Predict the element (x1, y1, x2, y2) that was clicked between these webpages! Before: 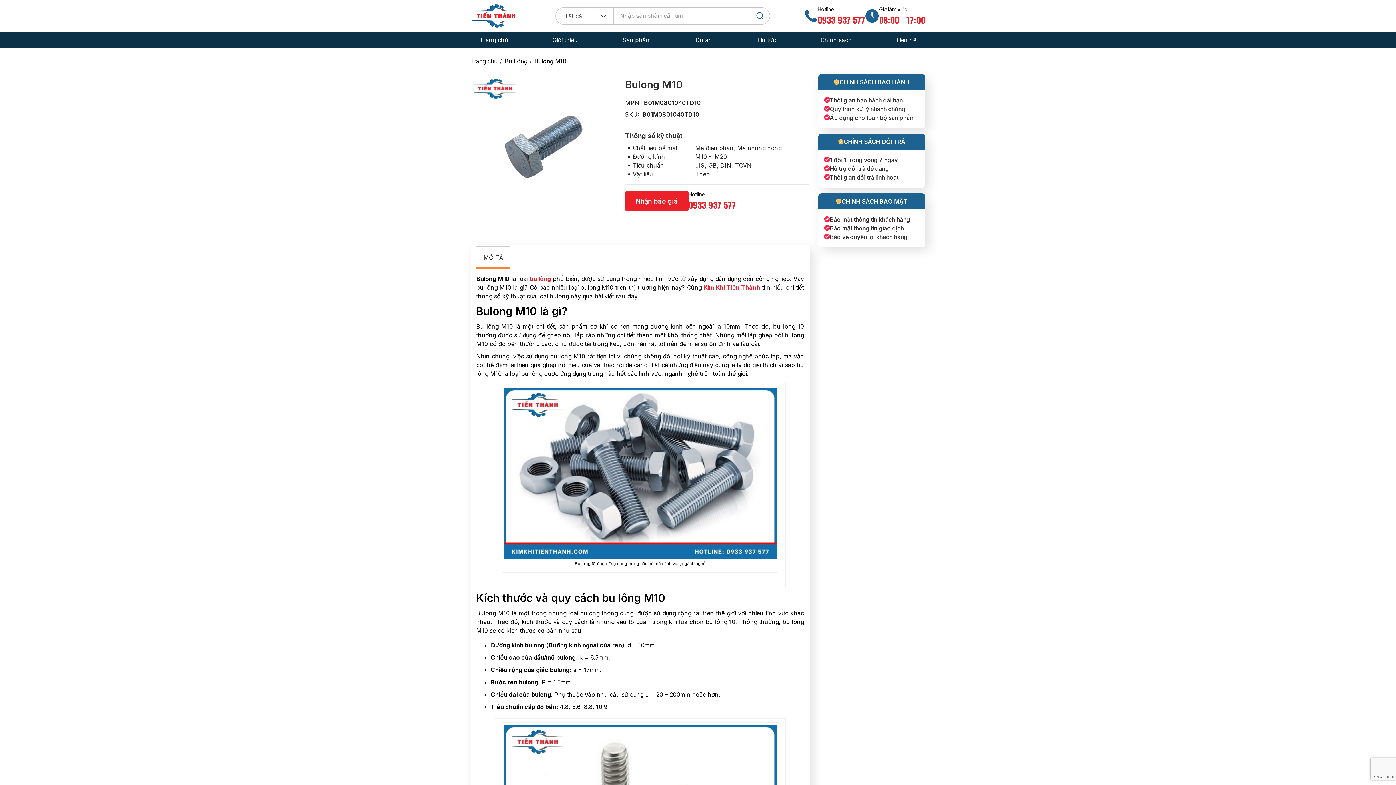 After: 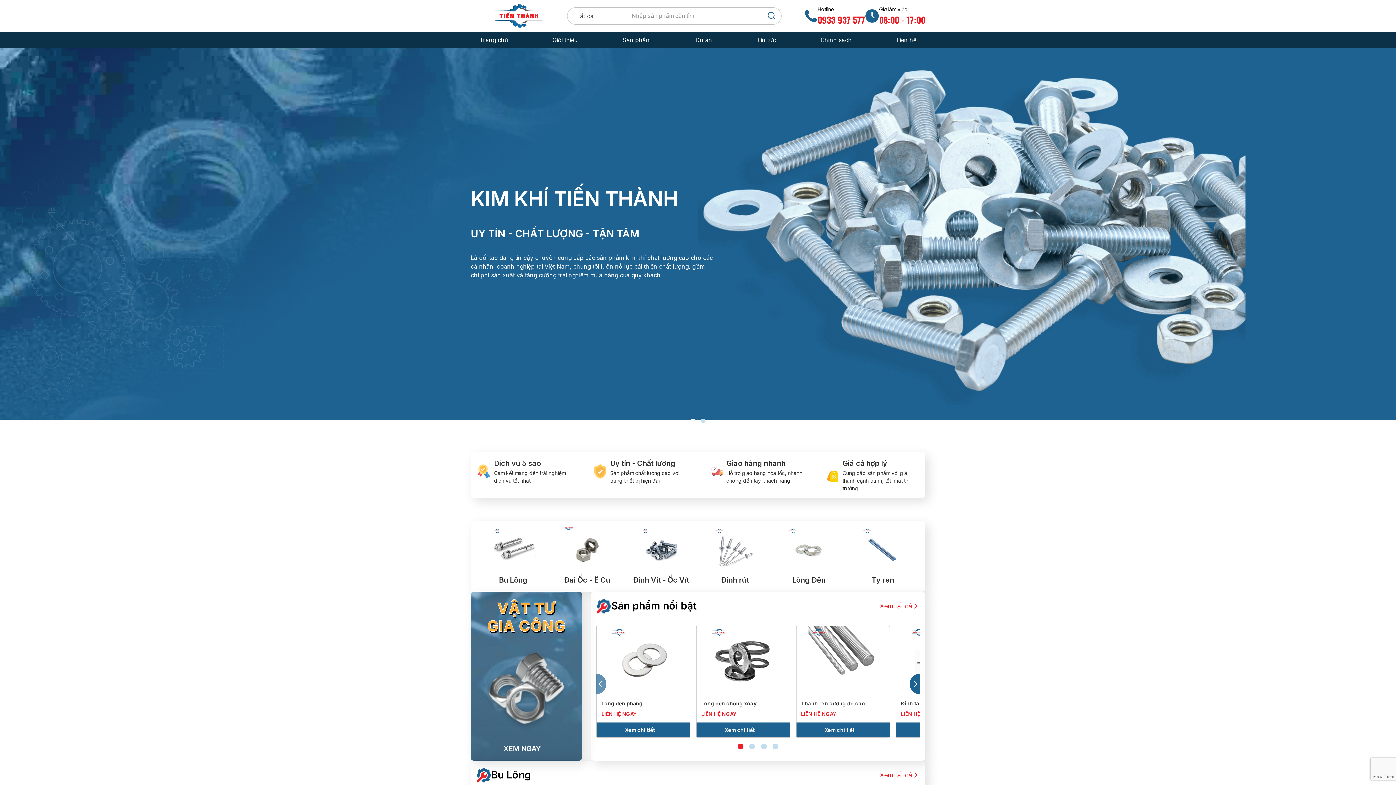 Action: bbox: (470, 4, 521, 27)